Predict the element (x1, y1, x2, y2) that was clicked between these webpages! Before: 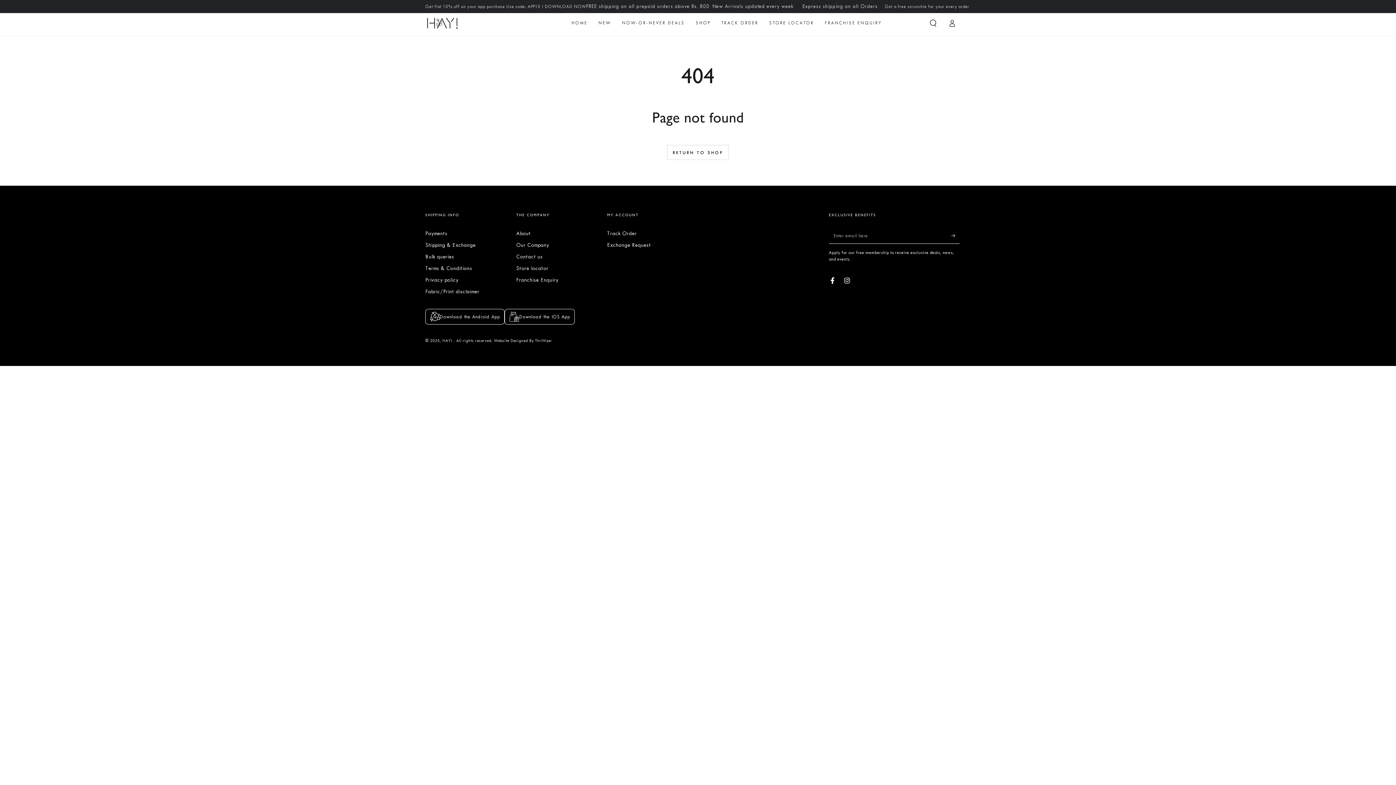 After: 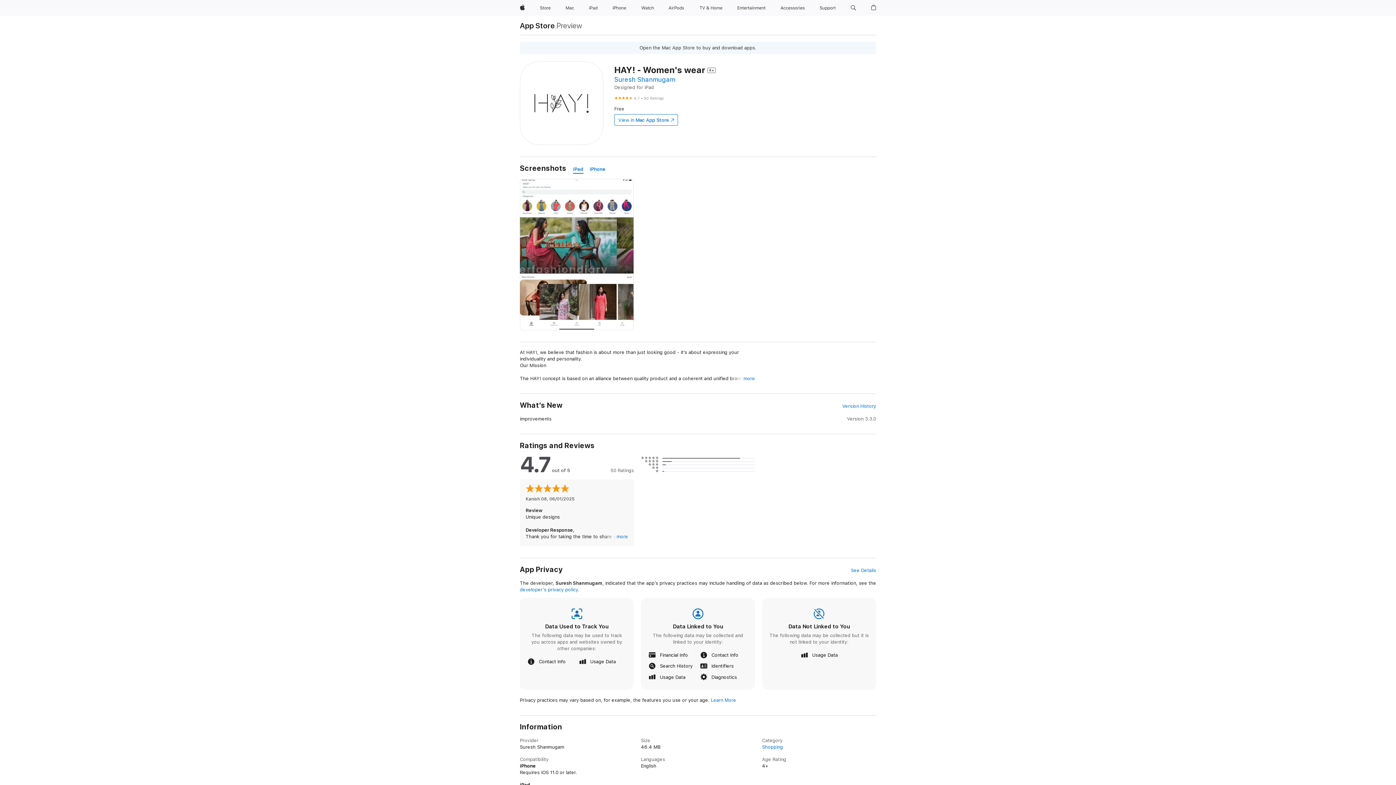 Action: label: Download the IOS App bbox: (505, 309, 574, 324)